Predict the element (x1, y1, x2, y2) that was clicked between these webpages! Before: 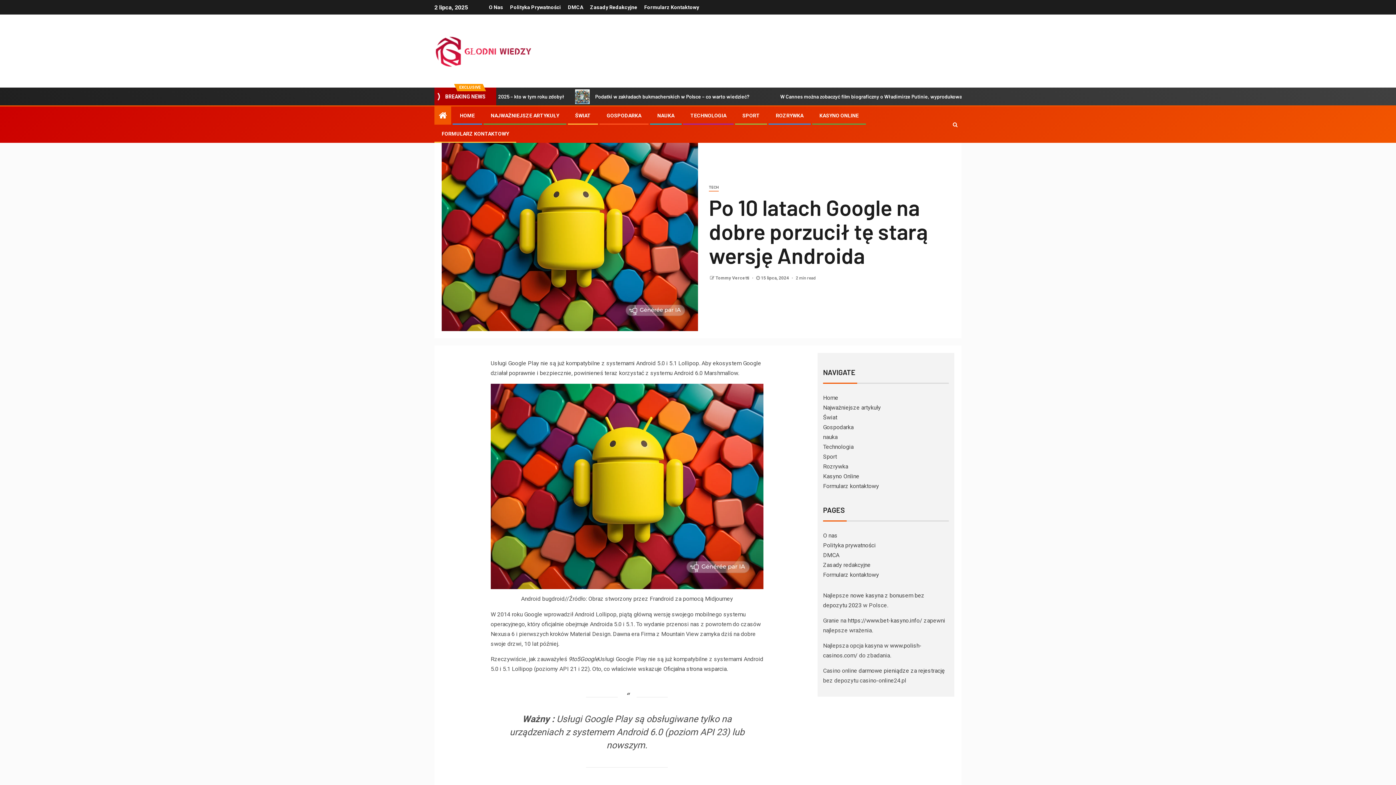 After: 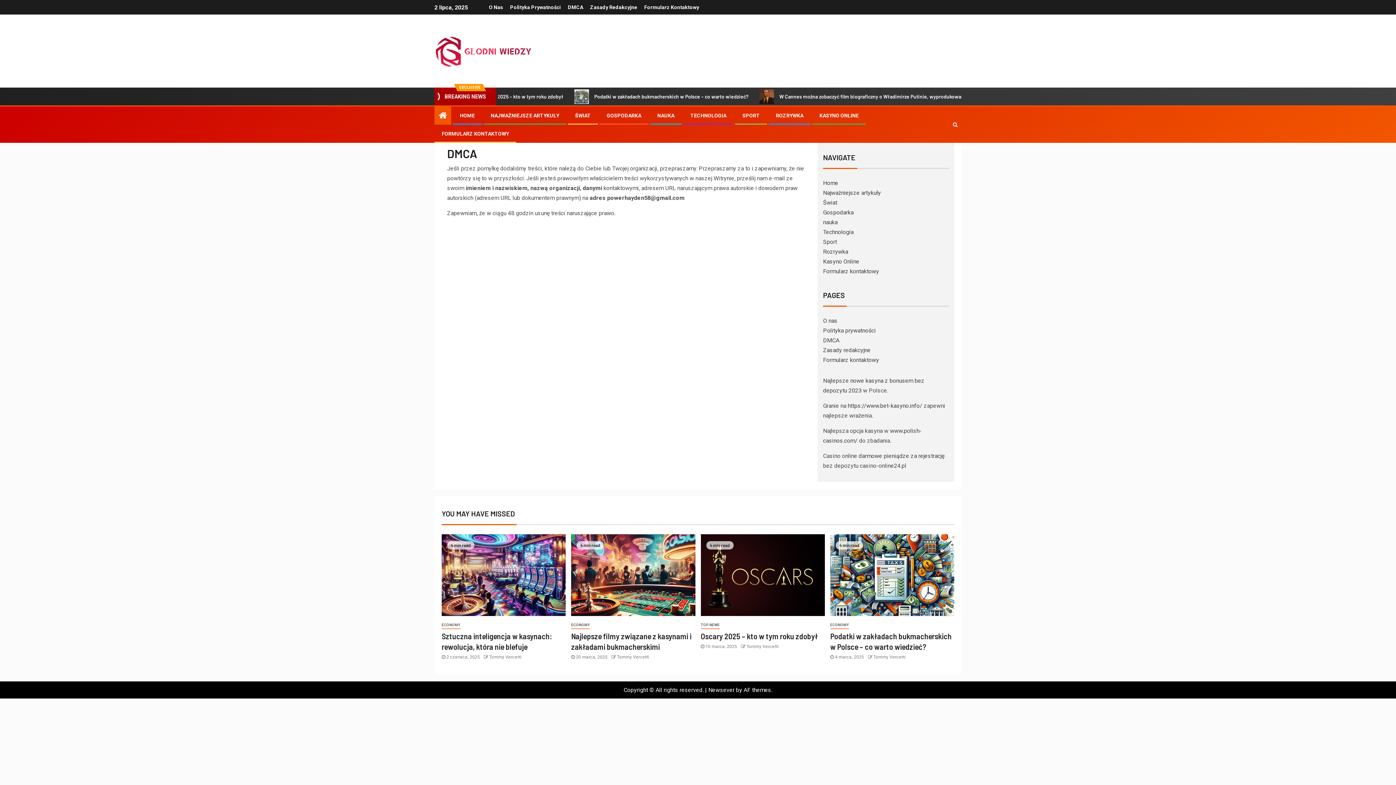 Action: label: DMCA bbox: (568, 4, 583, 10)